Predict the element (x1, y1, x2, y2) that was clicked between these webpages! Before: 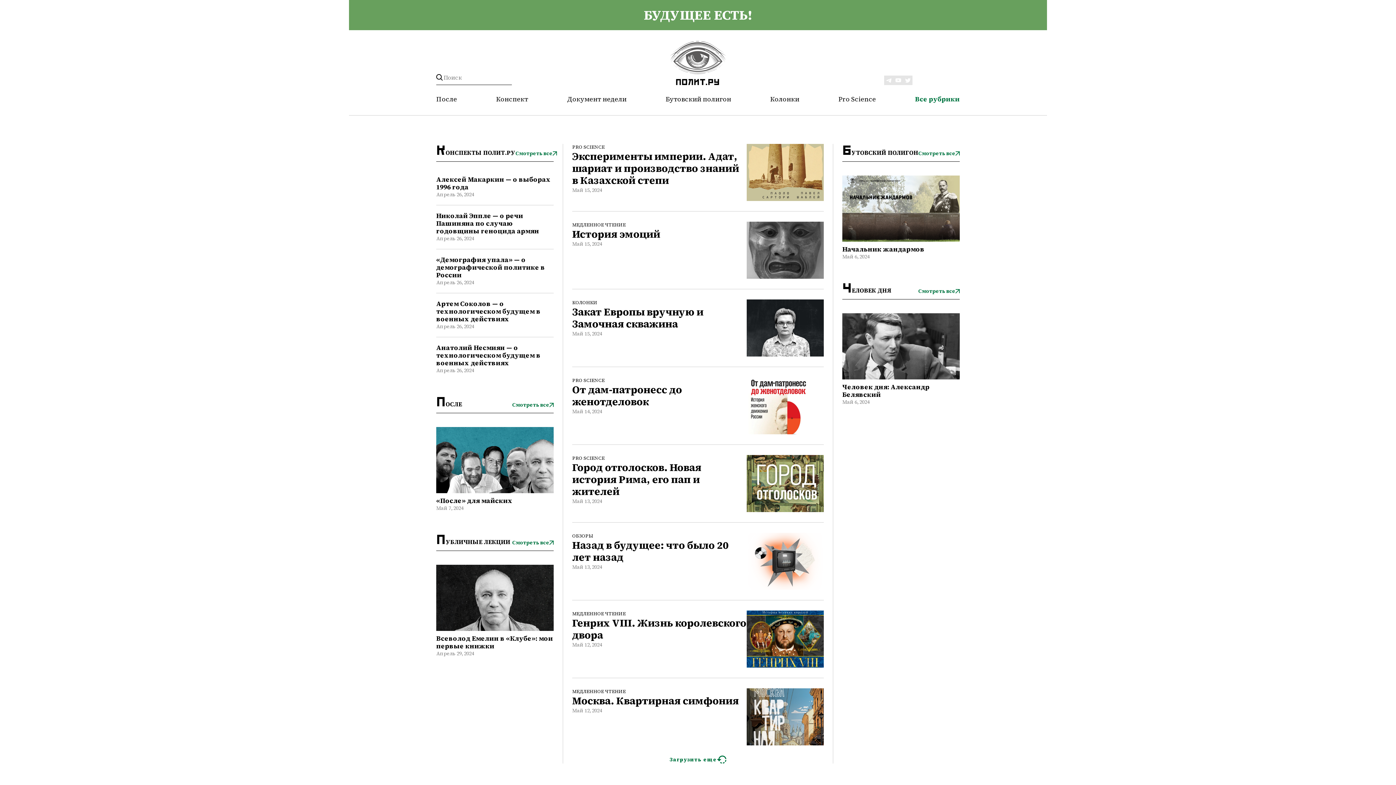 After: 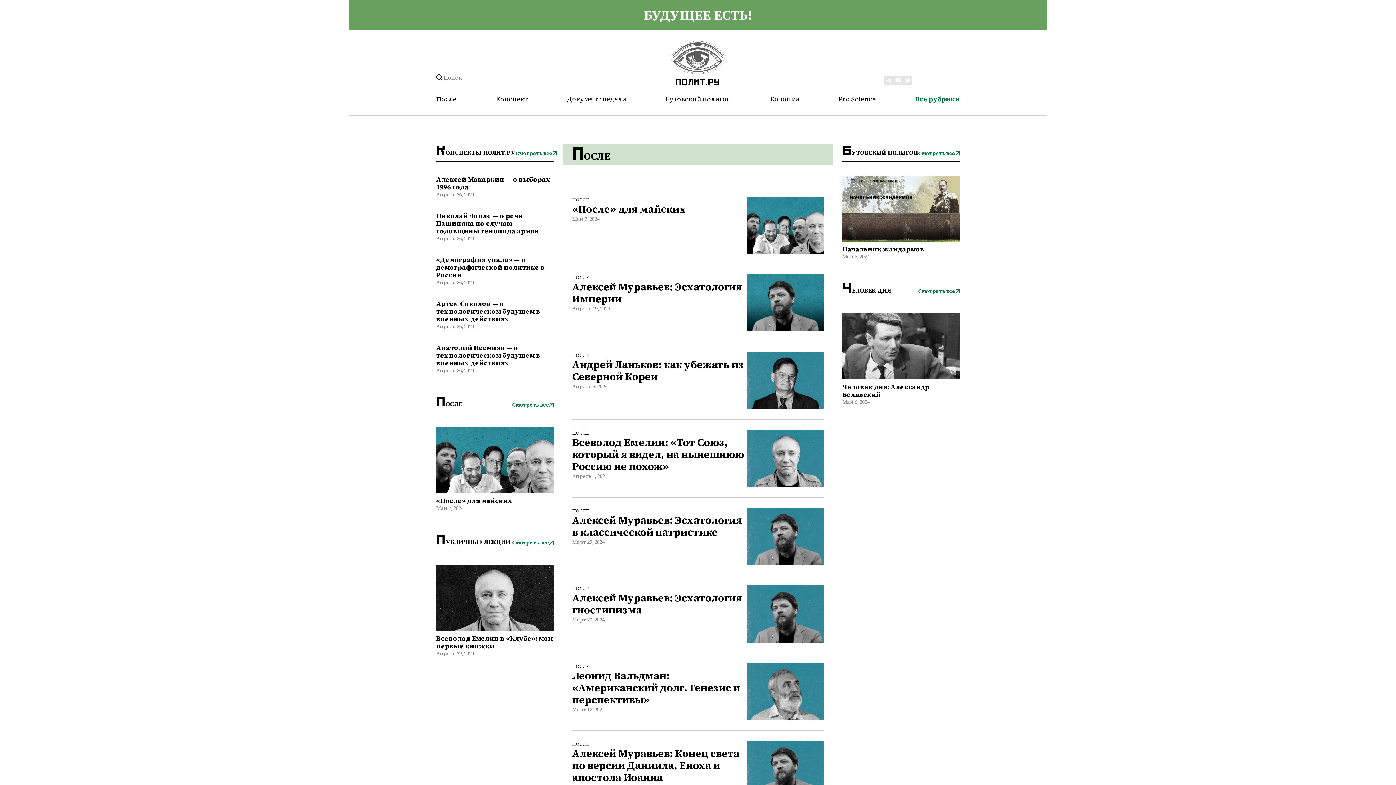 Action: label: Смотреть все bbox: (512, 401, 553, 408)